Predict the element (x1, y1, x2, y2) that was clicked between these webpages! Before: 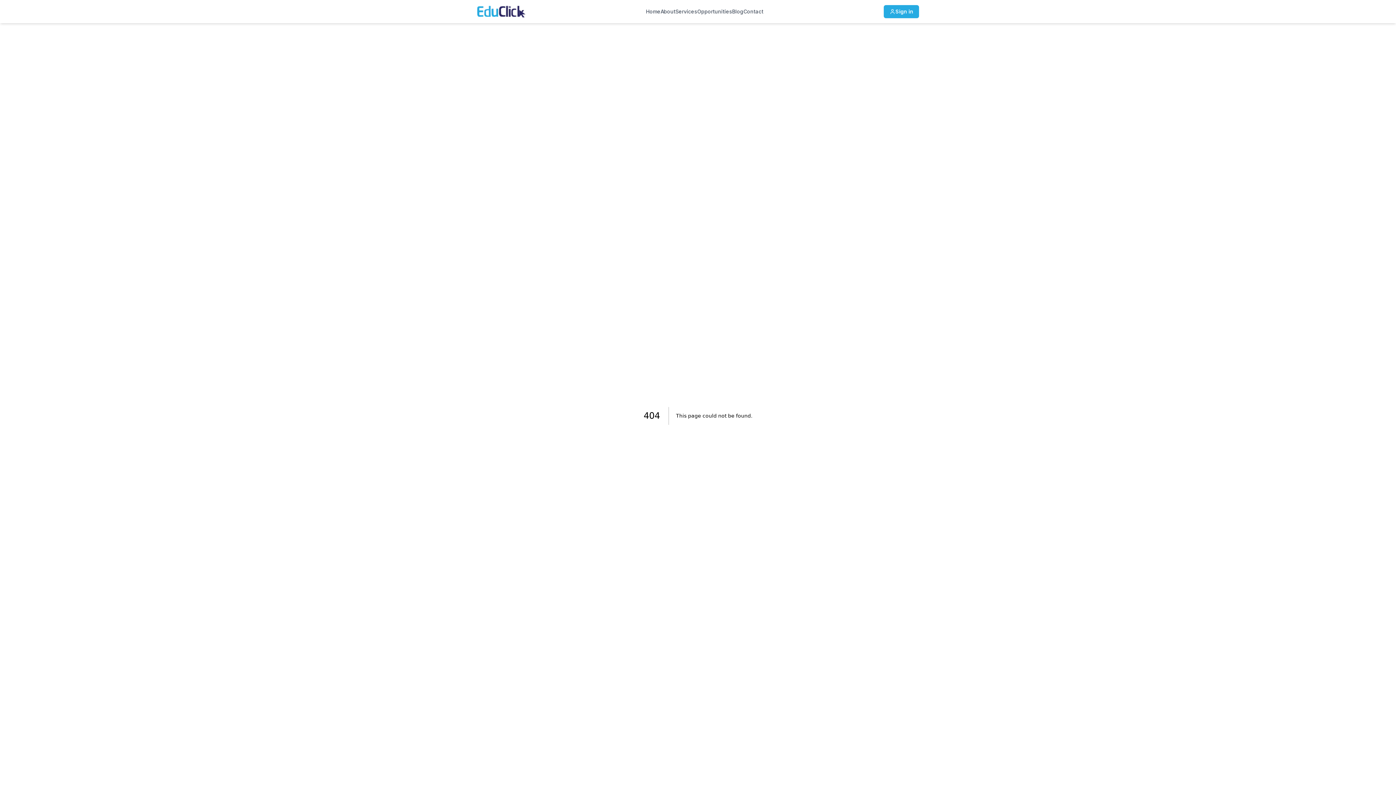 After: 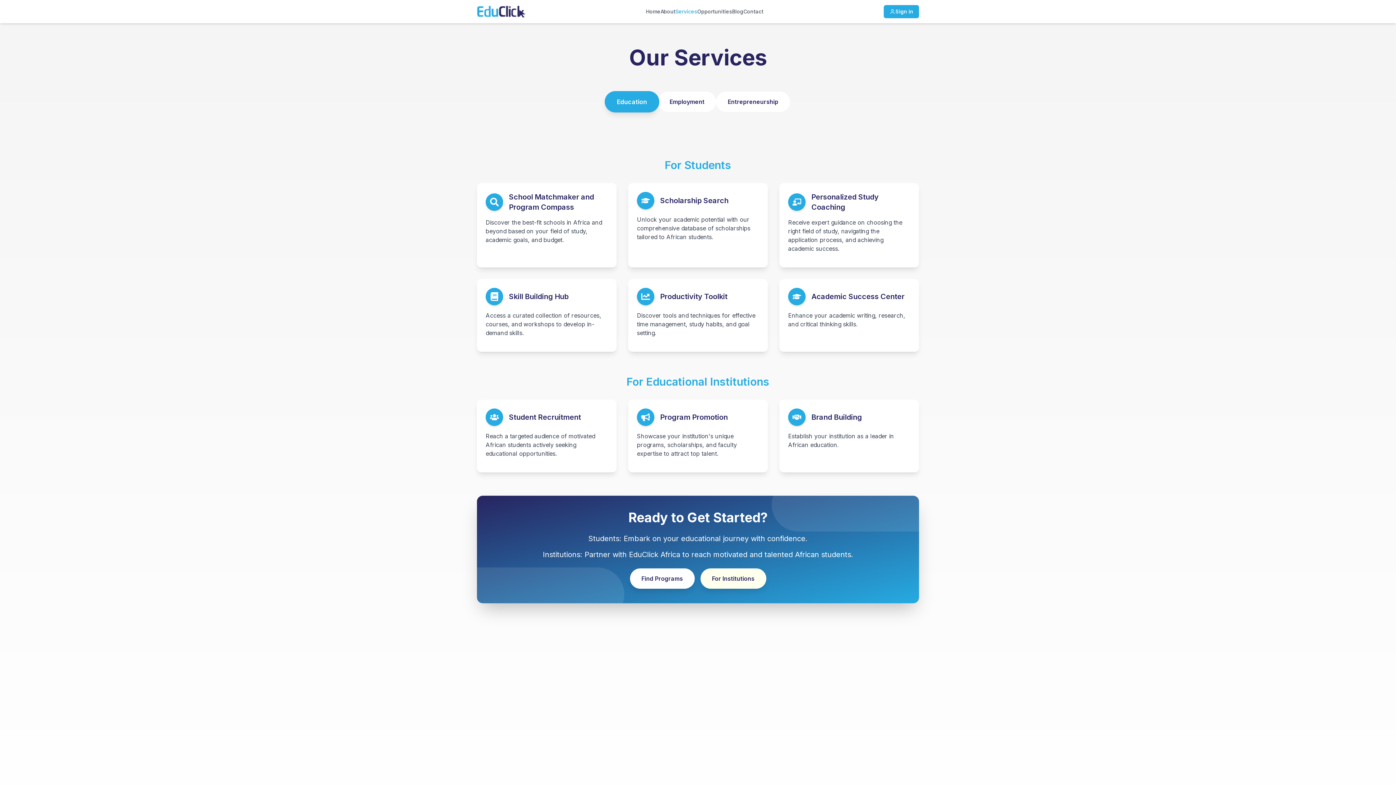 Action: label: Services bbox: (675, 8, 697, 15)